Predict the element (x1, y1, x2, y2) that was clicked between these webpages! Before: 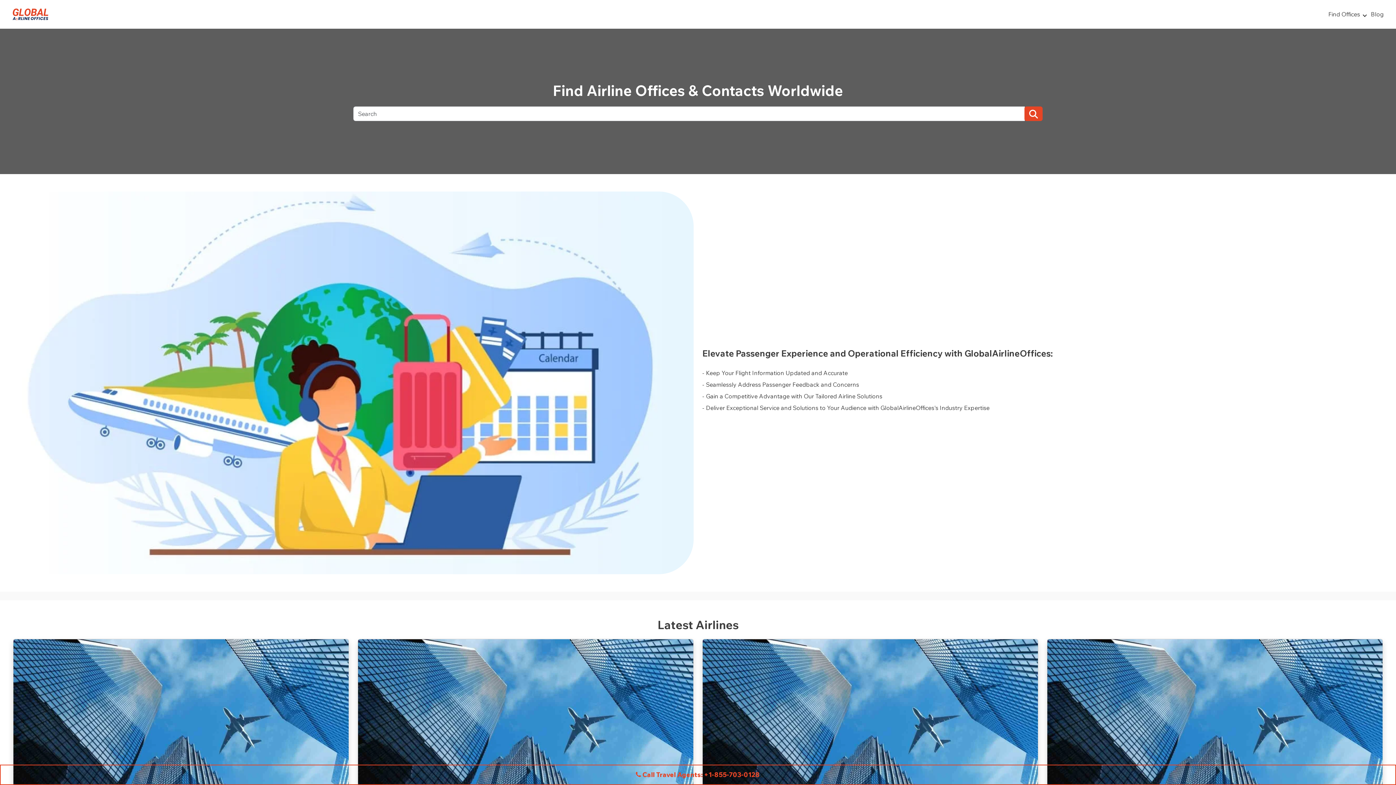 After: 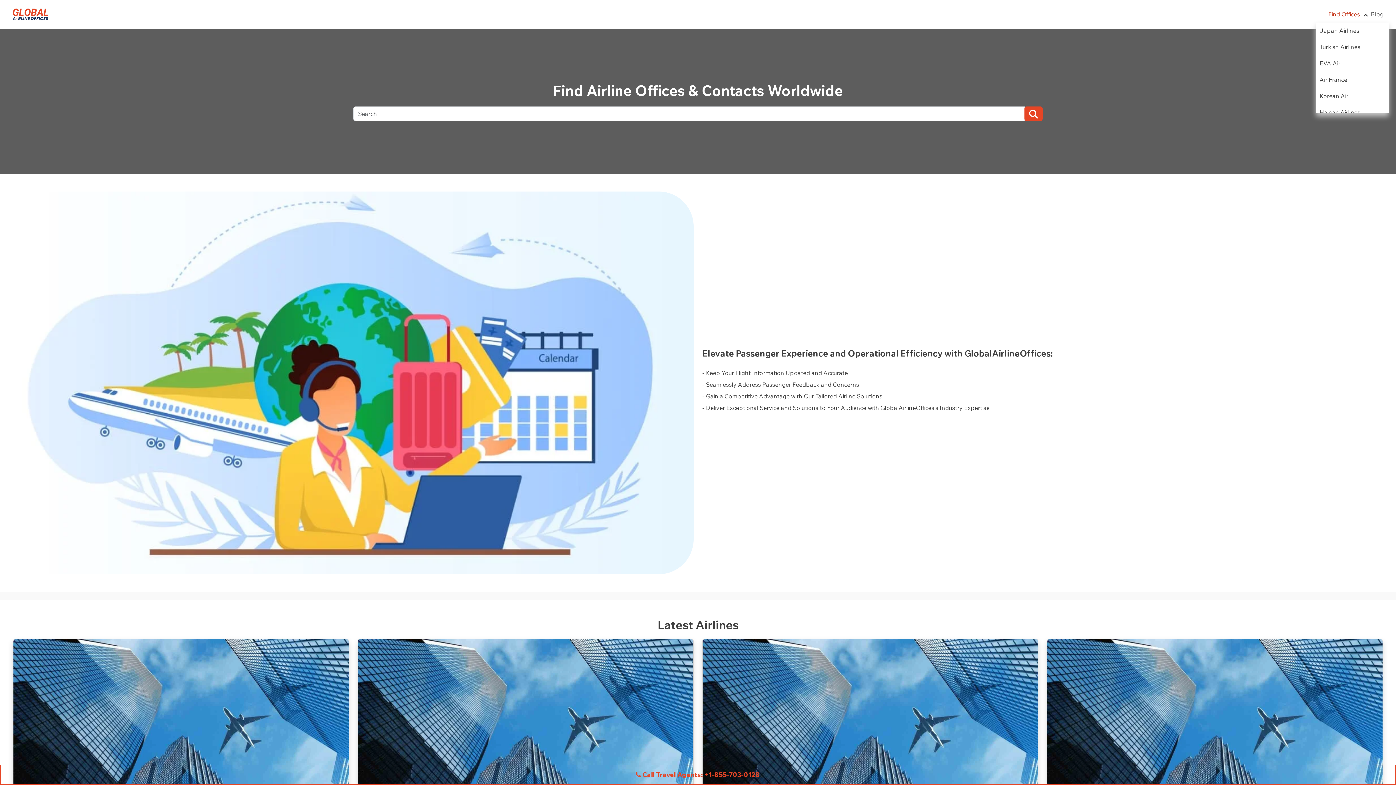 Action: bbox: (1325, 6, 1364, 22) label: Find Offices